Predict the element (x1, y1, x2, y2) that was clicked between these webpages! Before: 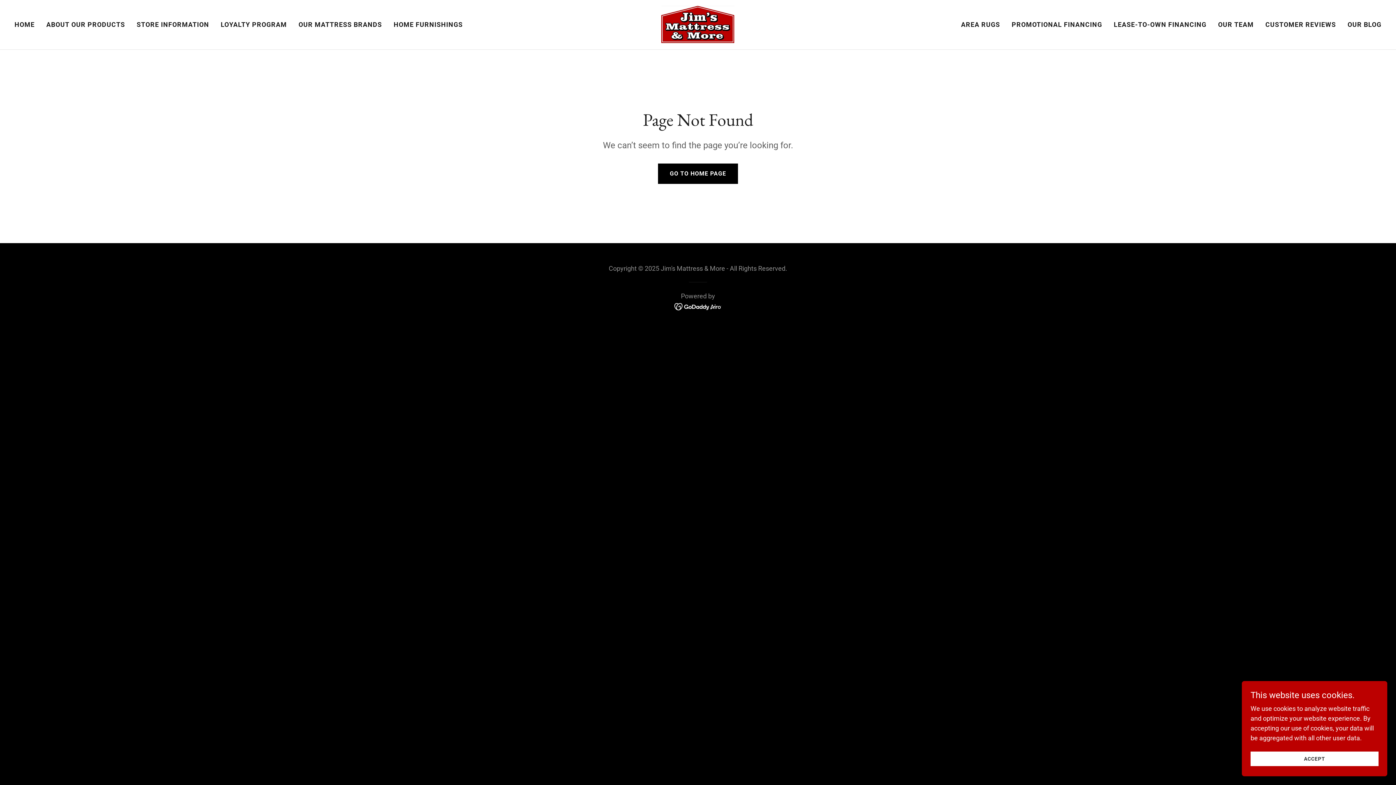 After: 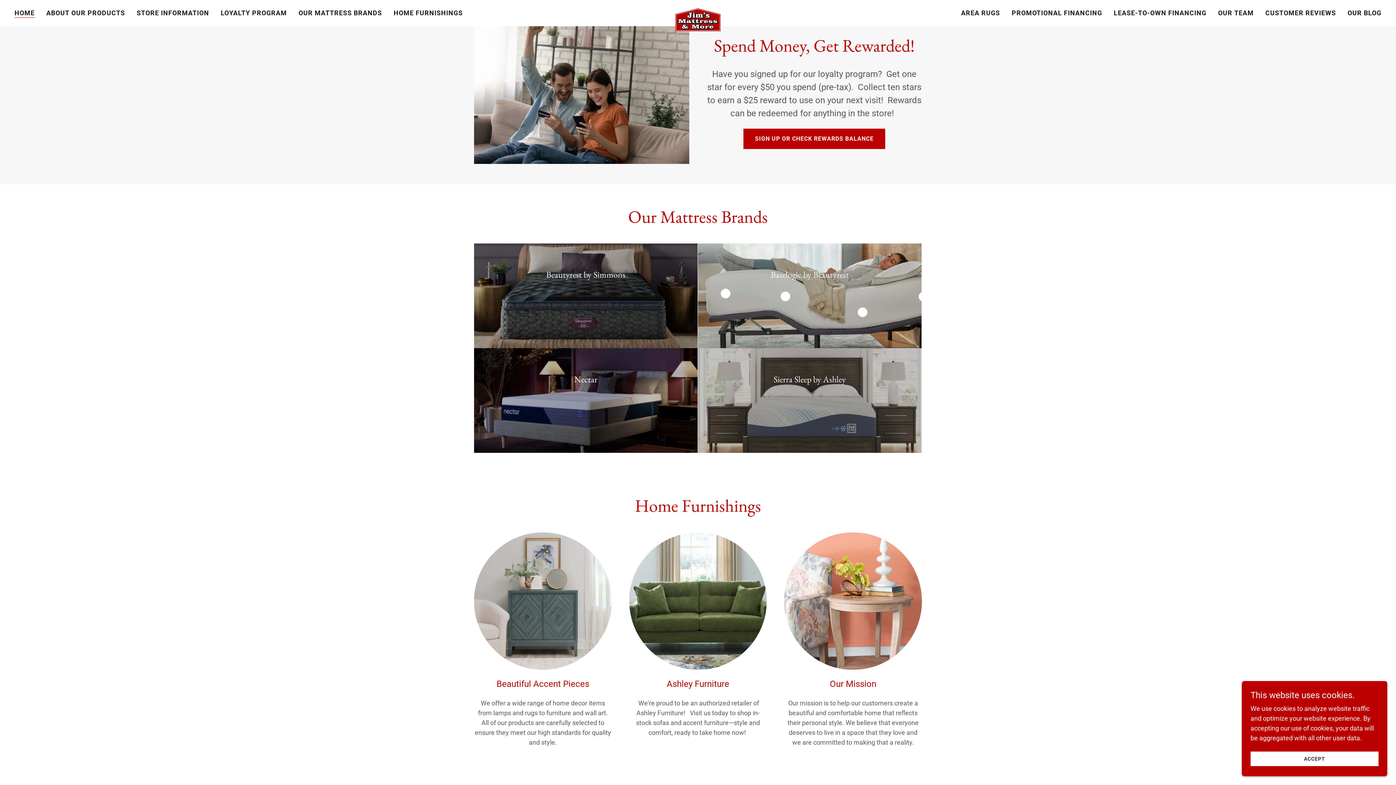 Action: bbox: (218, 18, 289, 31) label: LOYALTY PROGRAM